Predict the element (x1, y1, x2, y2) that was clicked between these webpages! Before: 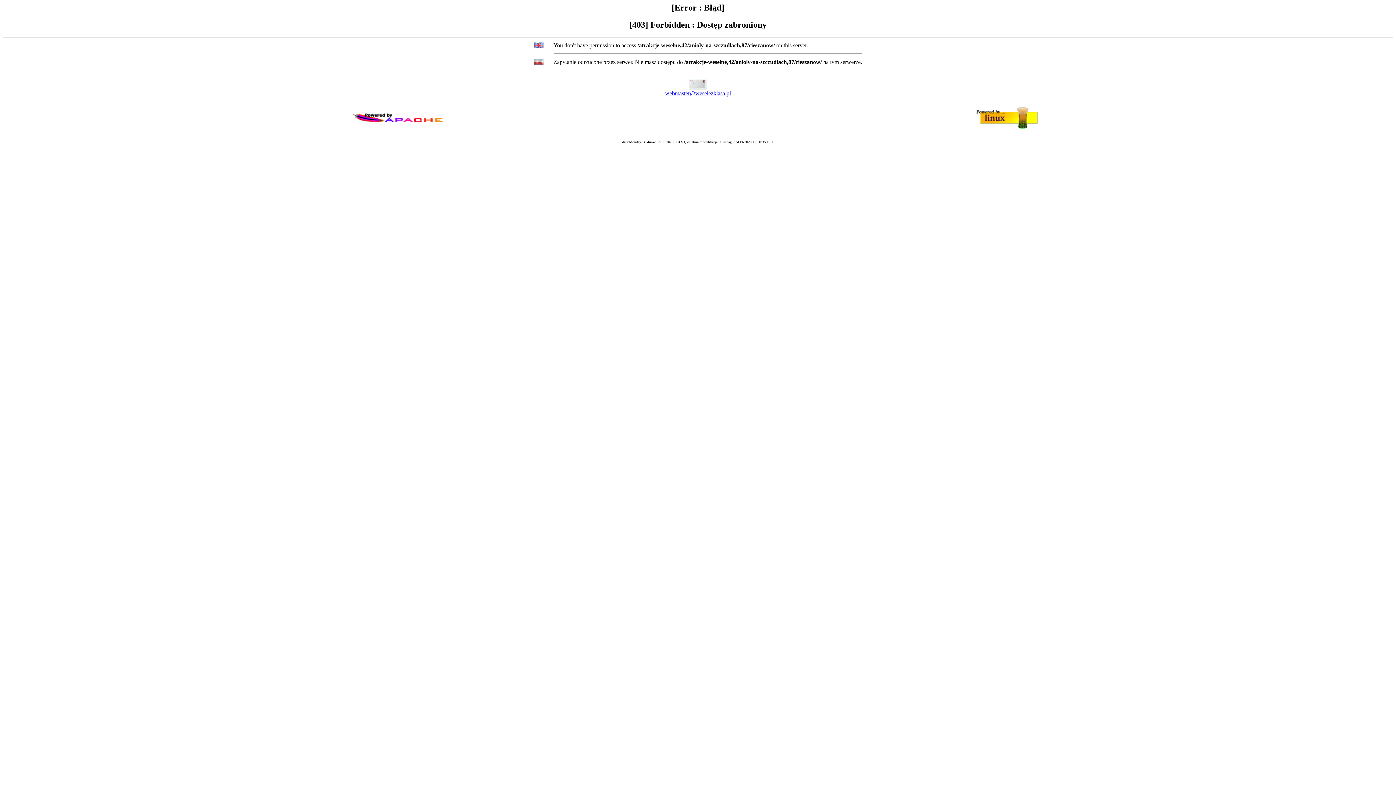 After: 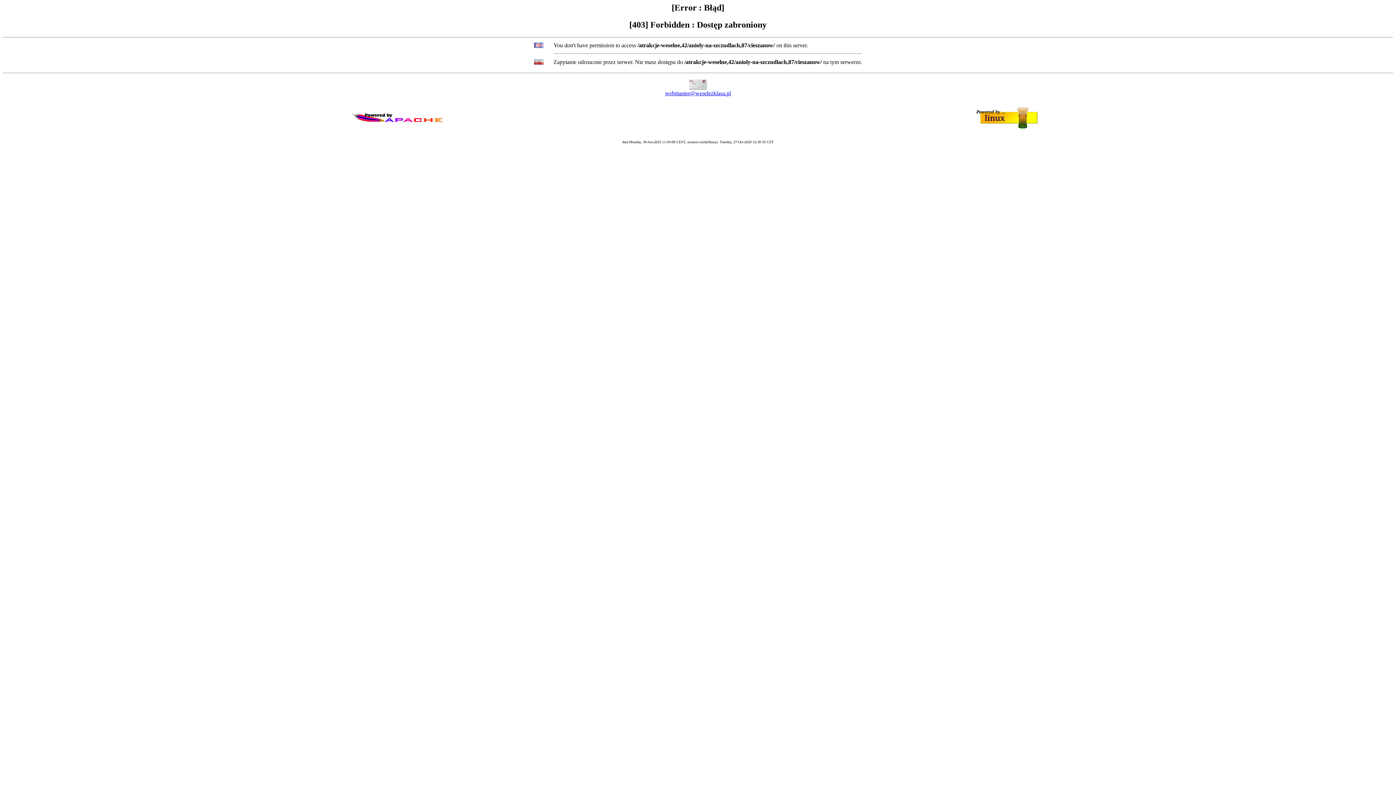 Action: label: webmaster@weselezklasa.pl bbox: (665, 90, 731, 96)